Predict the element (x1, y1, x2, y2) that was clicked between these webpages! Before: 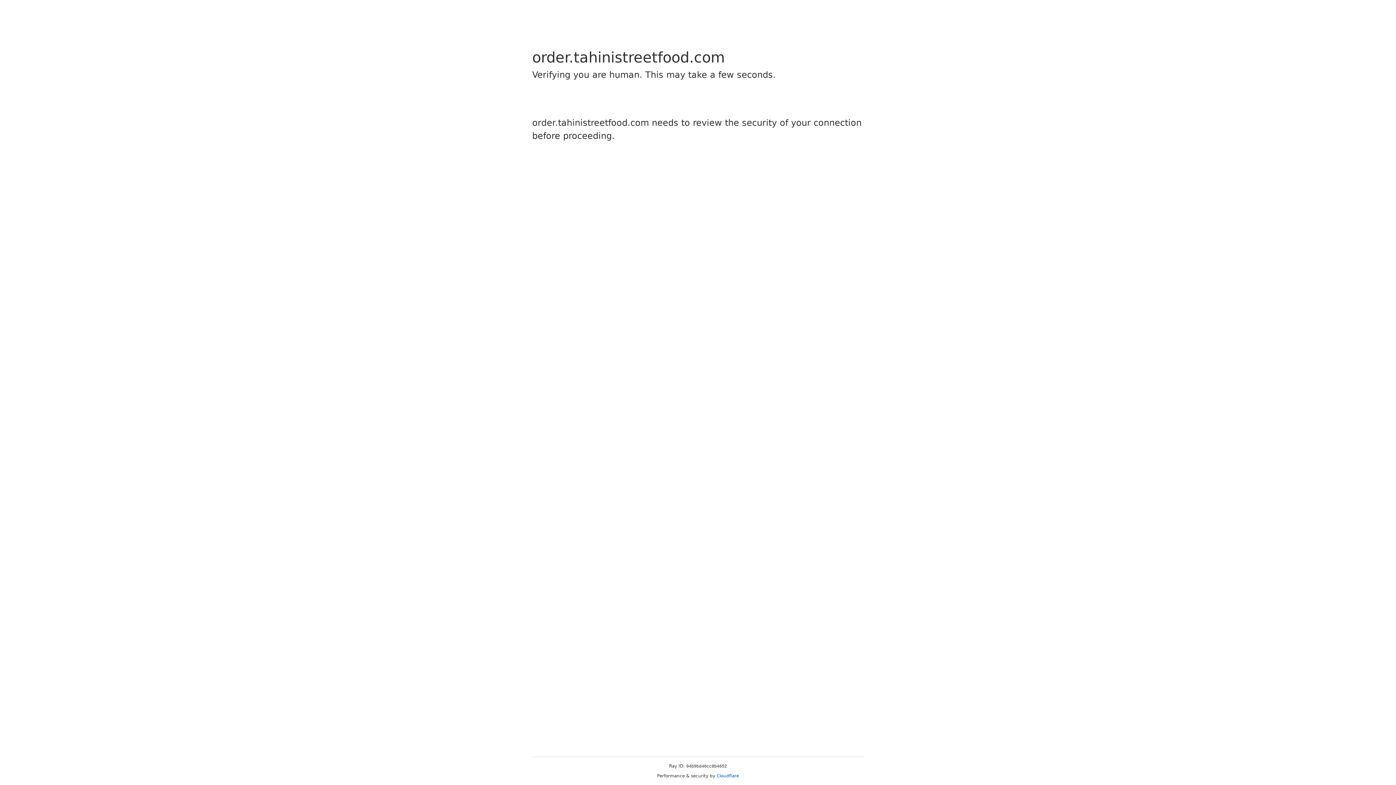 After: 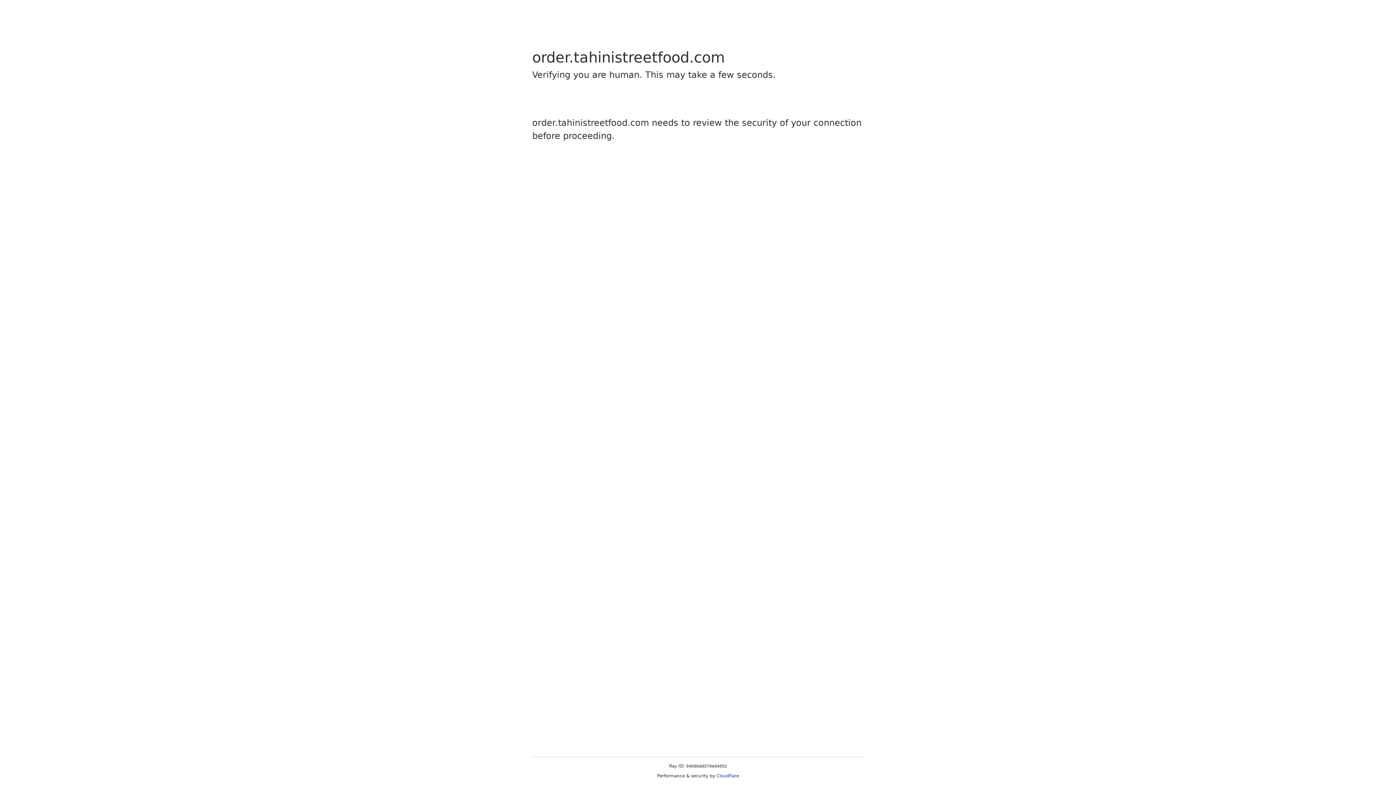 Action: bbox: (716, 773, 739, 778) label: Cloudflare